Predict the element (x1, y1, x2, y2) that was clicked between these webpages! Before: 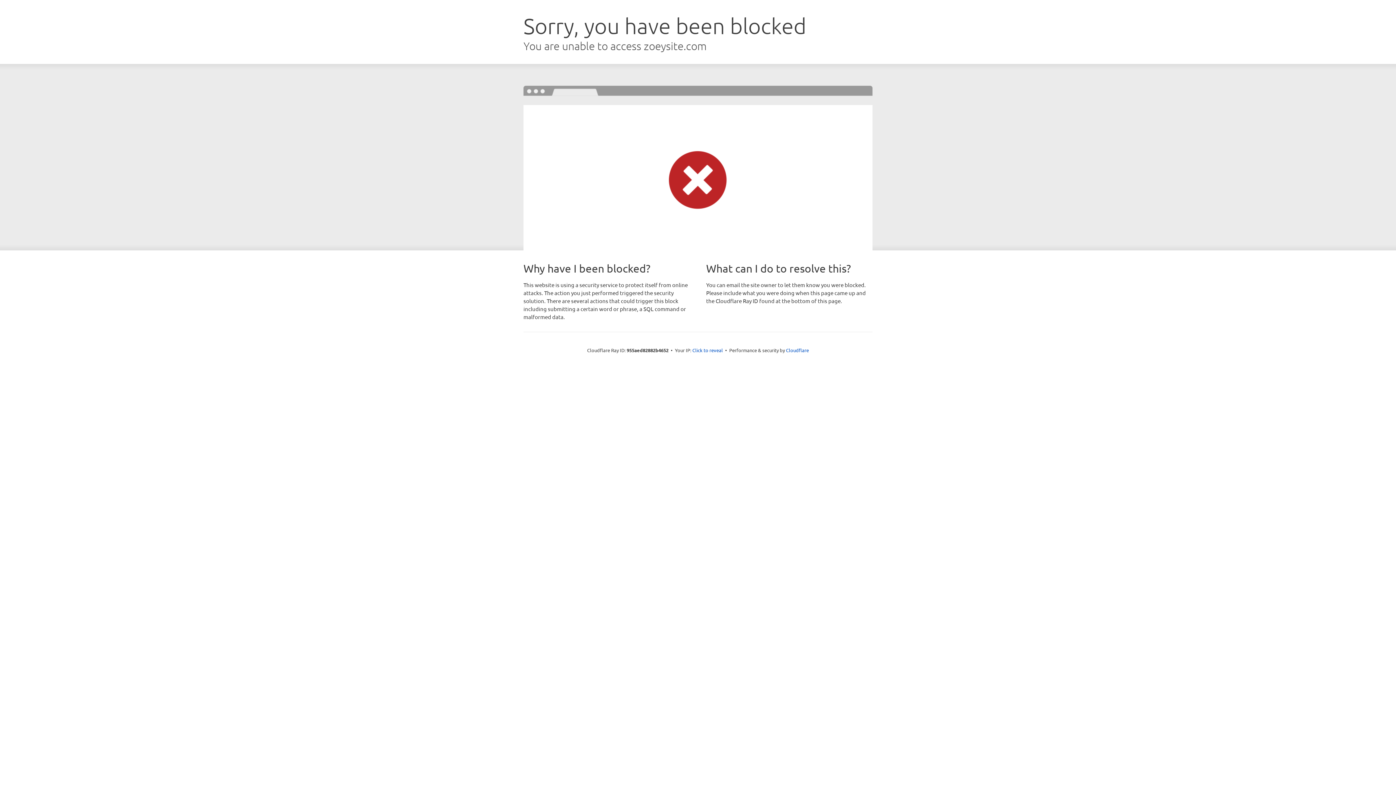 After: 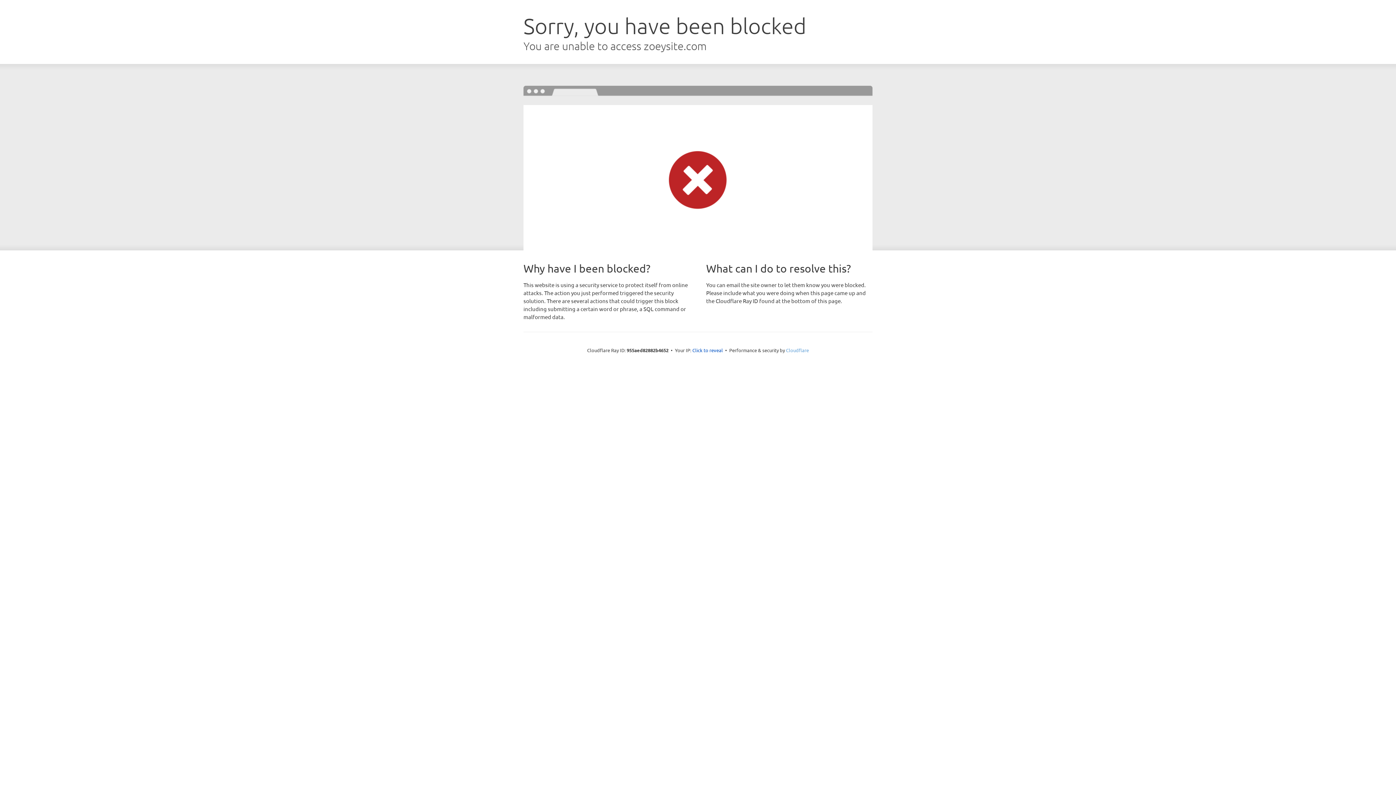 Action: bbox: (786, 347, 809, 353) label: Cloudflare